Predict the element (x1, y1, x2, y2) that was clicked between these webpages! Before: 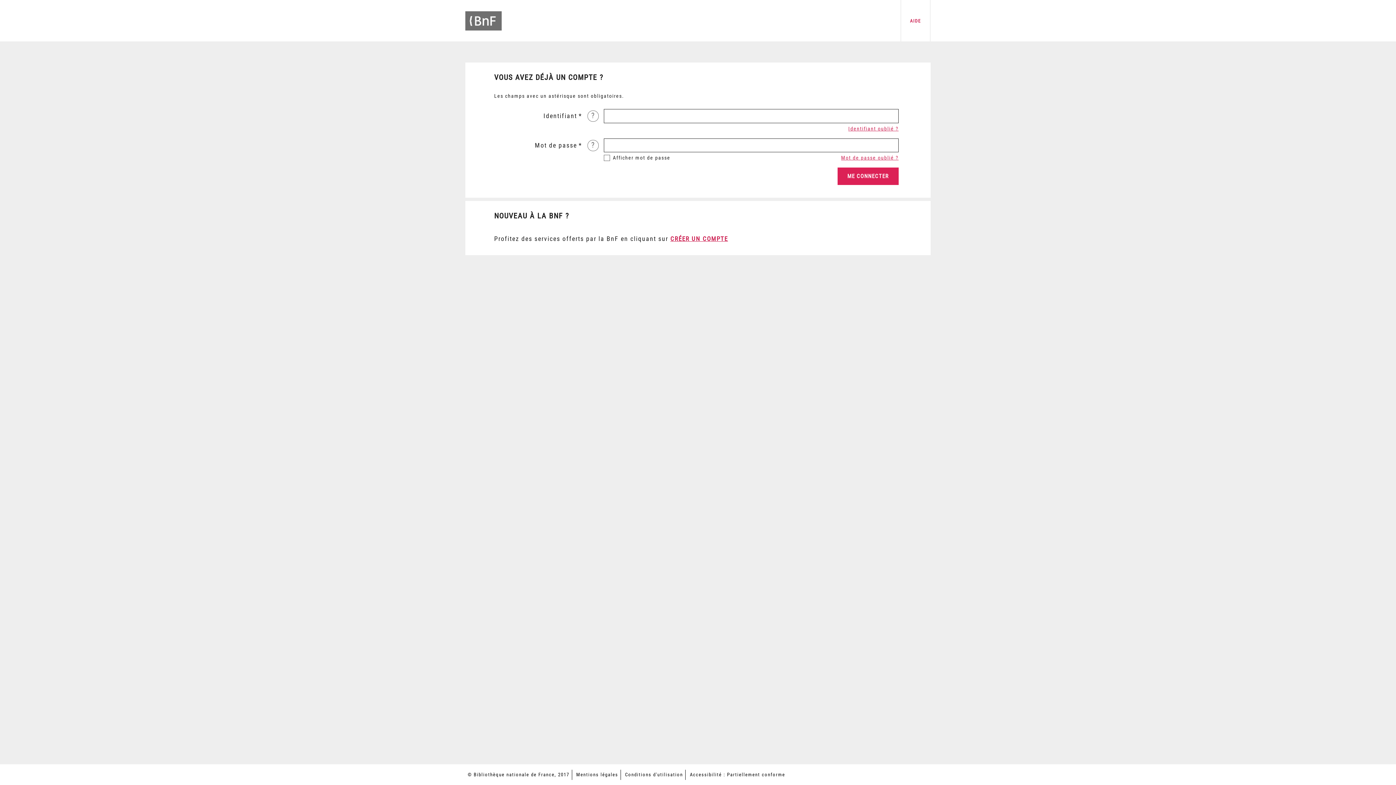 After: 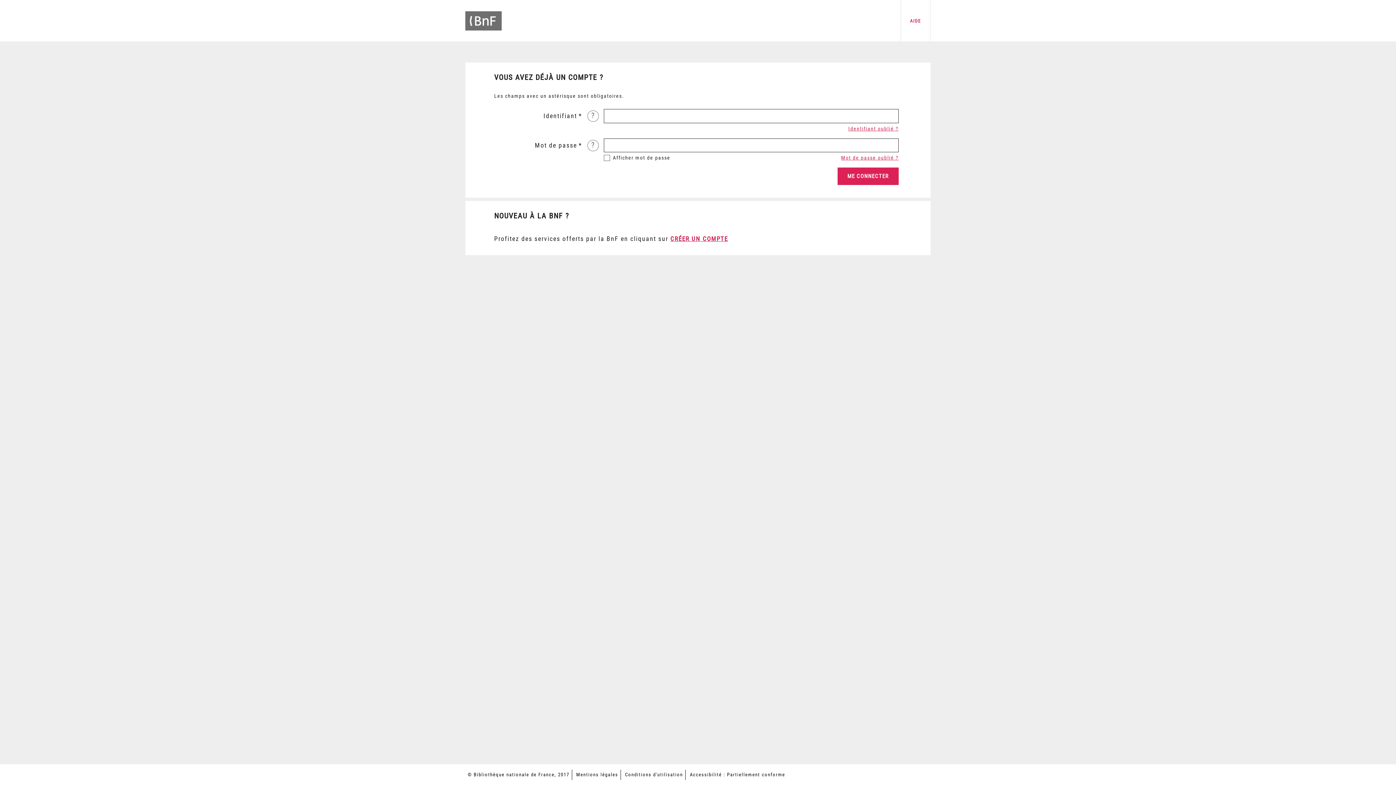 Action: label: Accéder à la page d'accueil du site BnF bbox: (465, 0, 501, 31)